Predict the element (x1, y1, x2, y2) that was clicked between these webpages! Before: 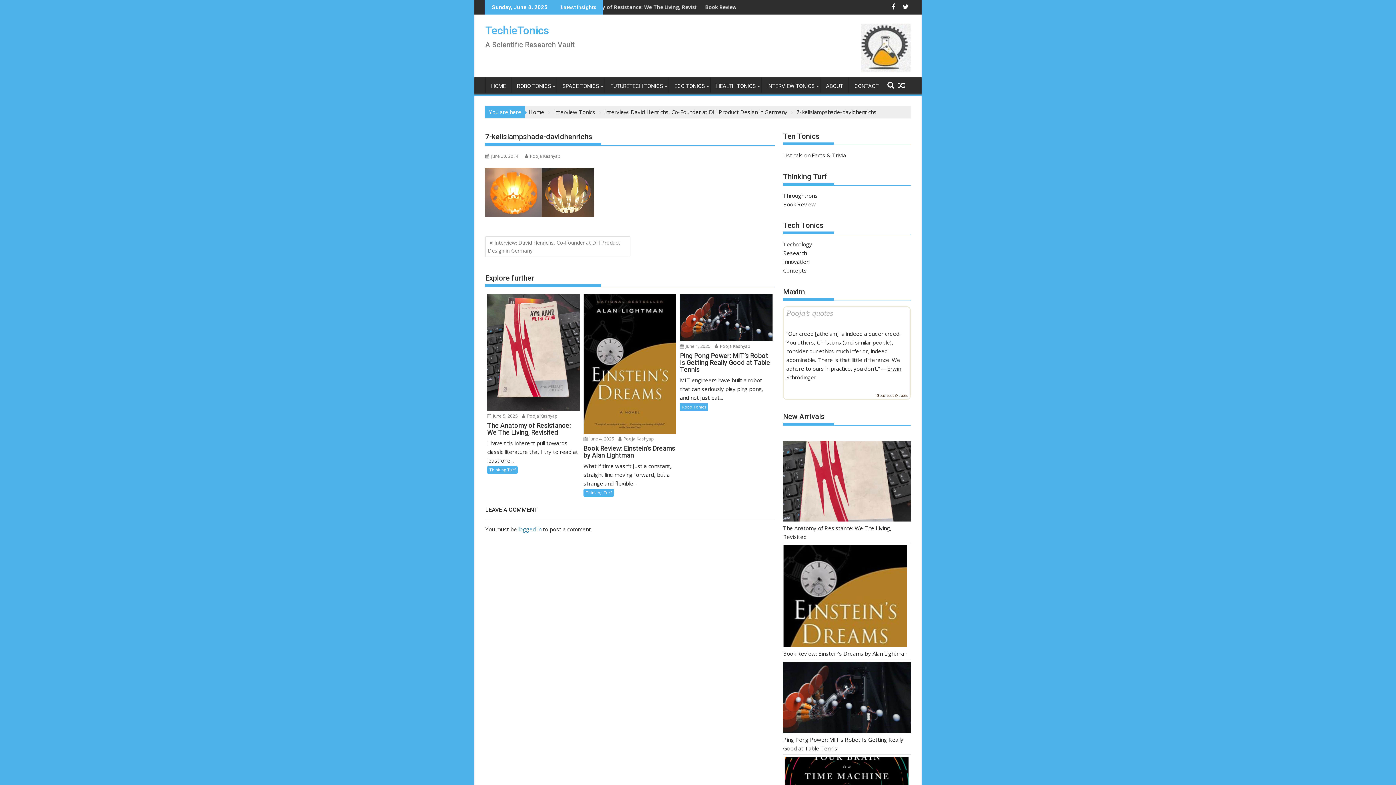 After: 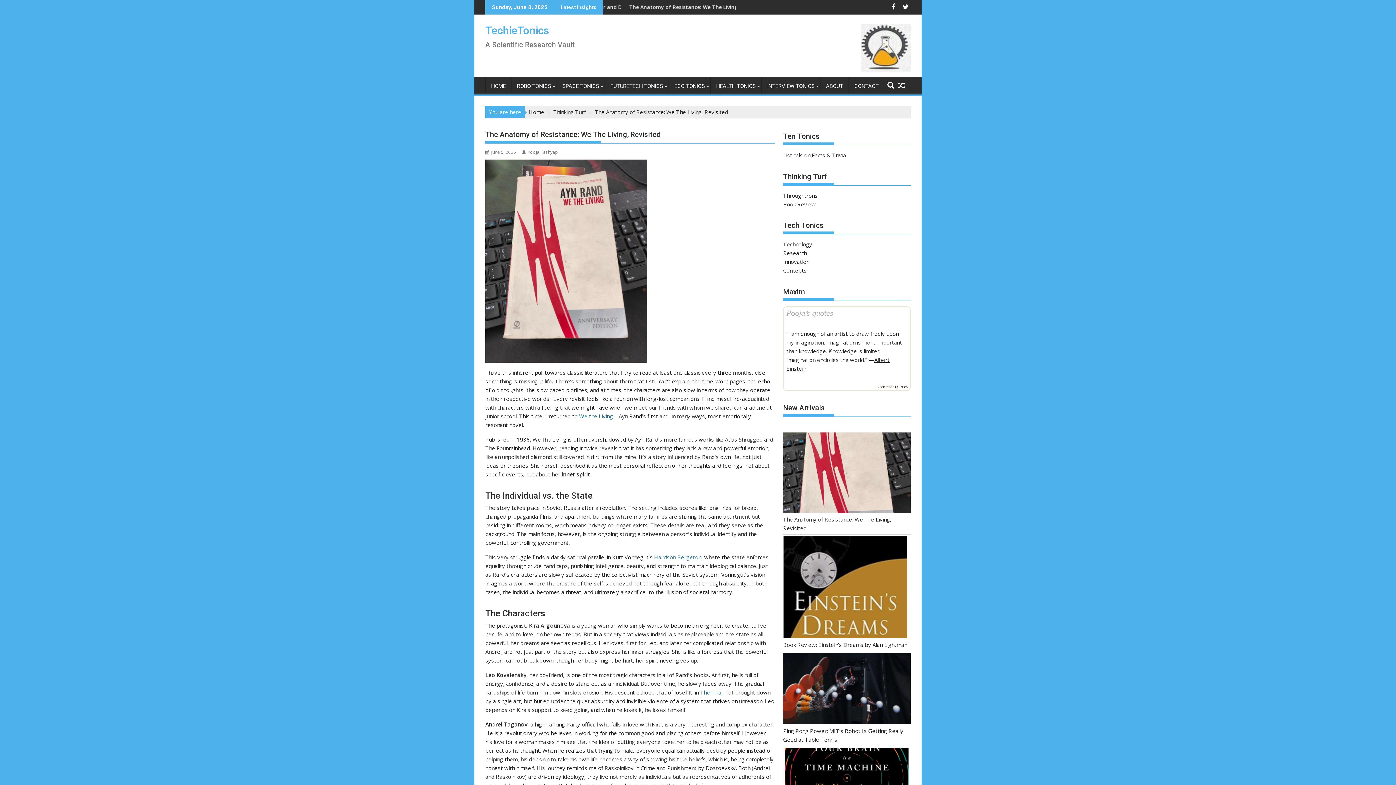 Action: bbox: (783, 441, 910, 523) label: The Anatomy of Resistance: We The Living, Revisited